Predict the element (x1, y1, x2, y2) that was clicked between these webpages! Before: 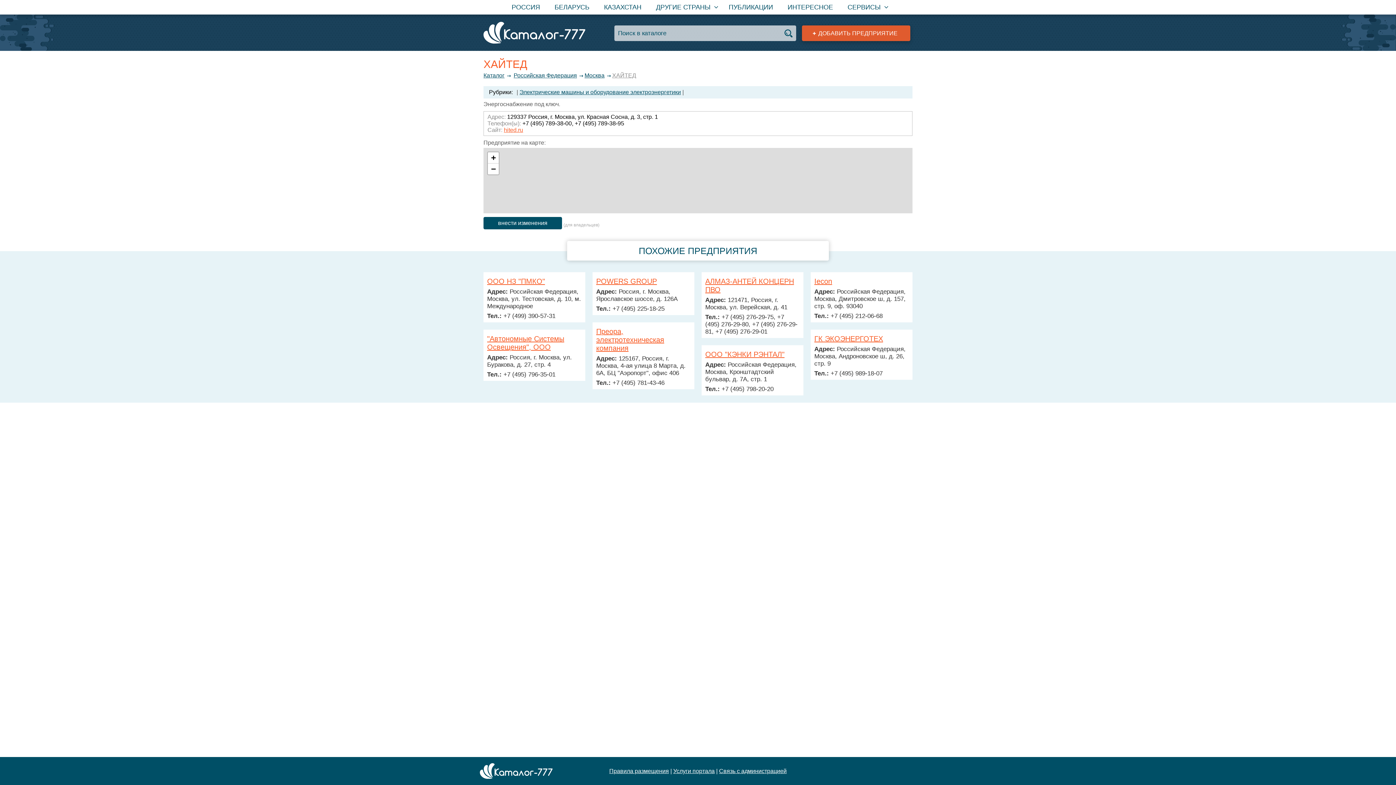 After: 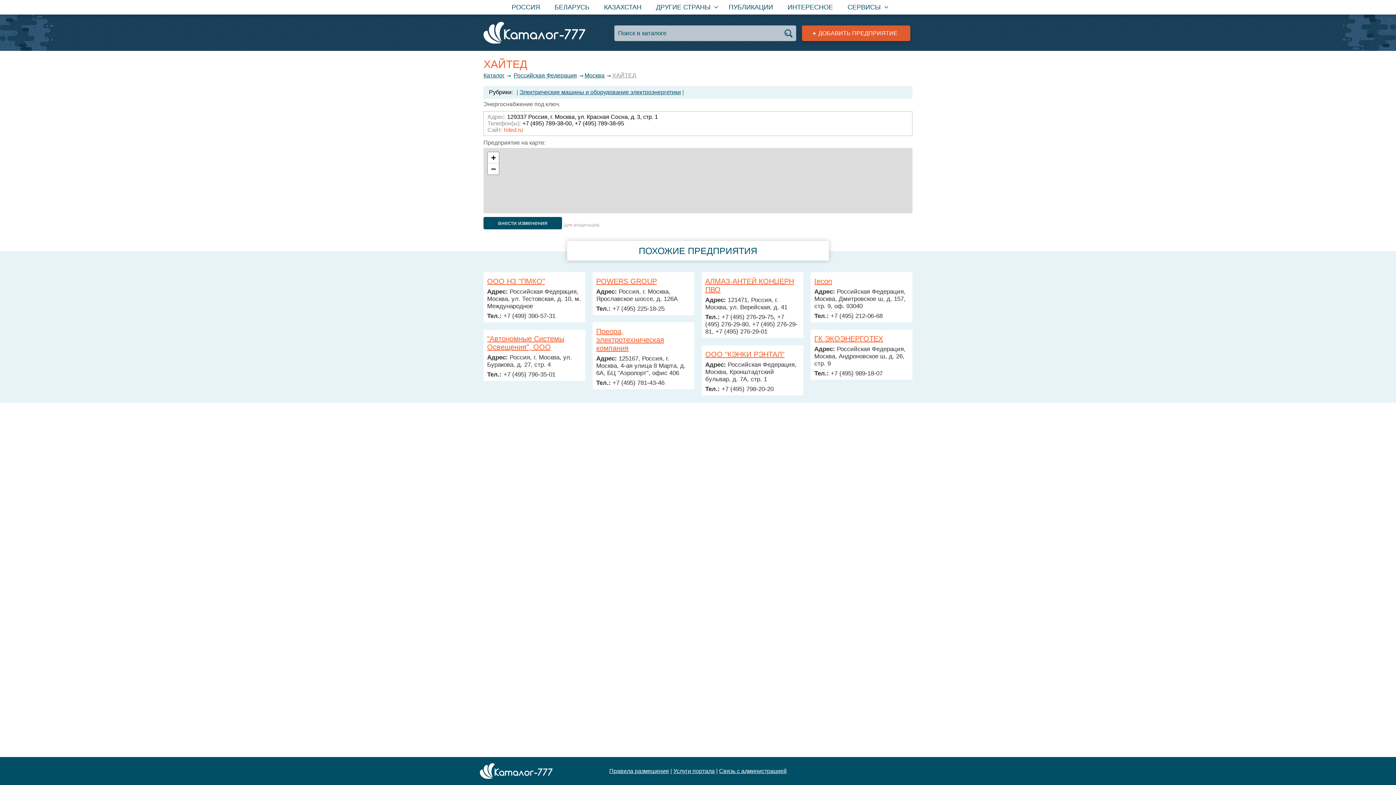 Action: bbox: (504, 126, 523, 133) label: hited.ru